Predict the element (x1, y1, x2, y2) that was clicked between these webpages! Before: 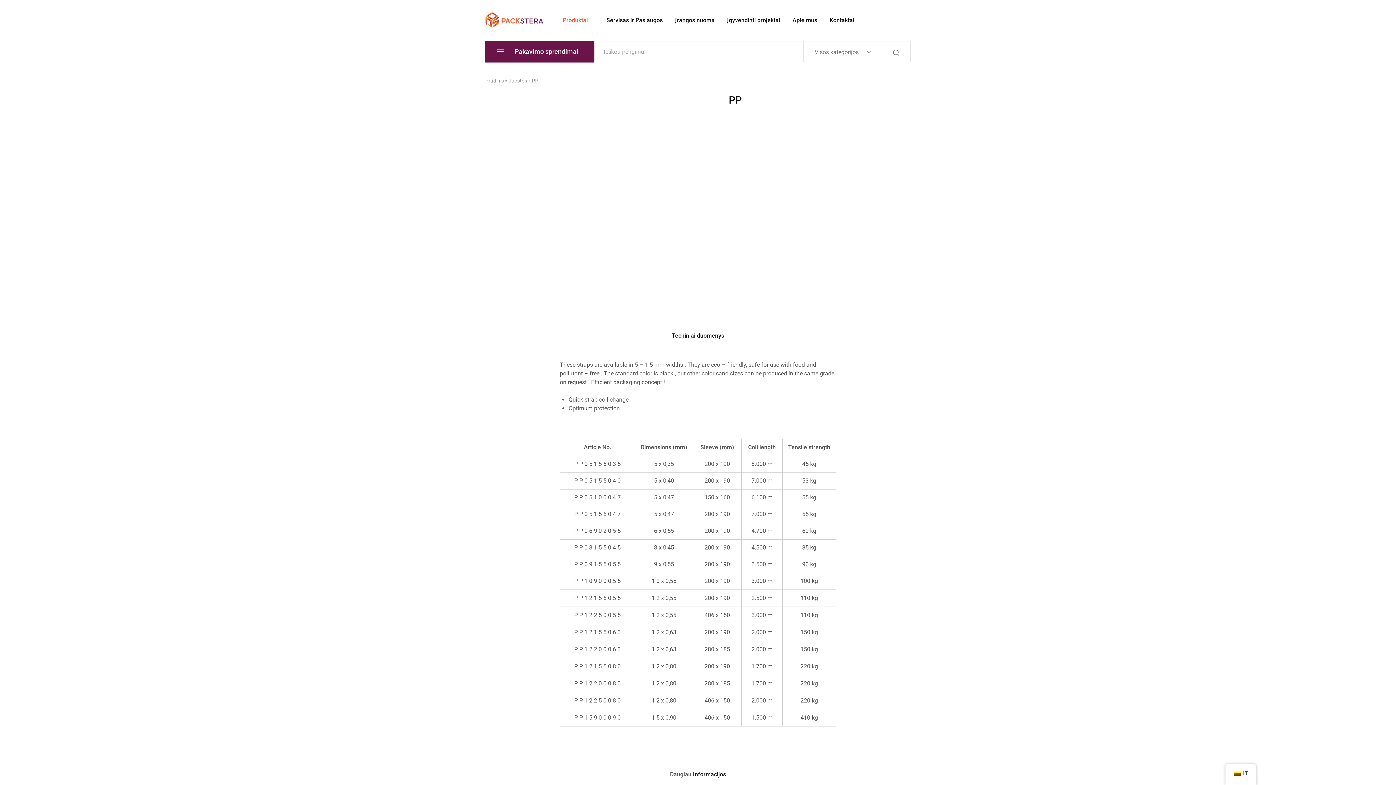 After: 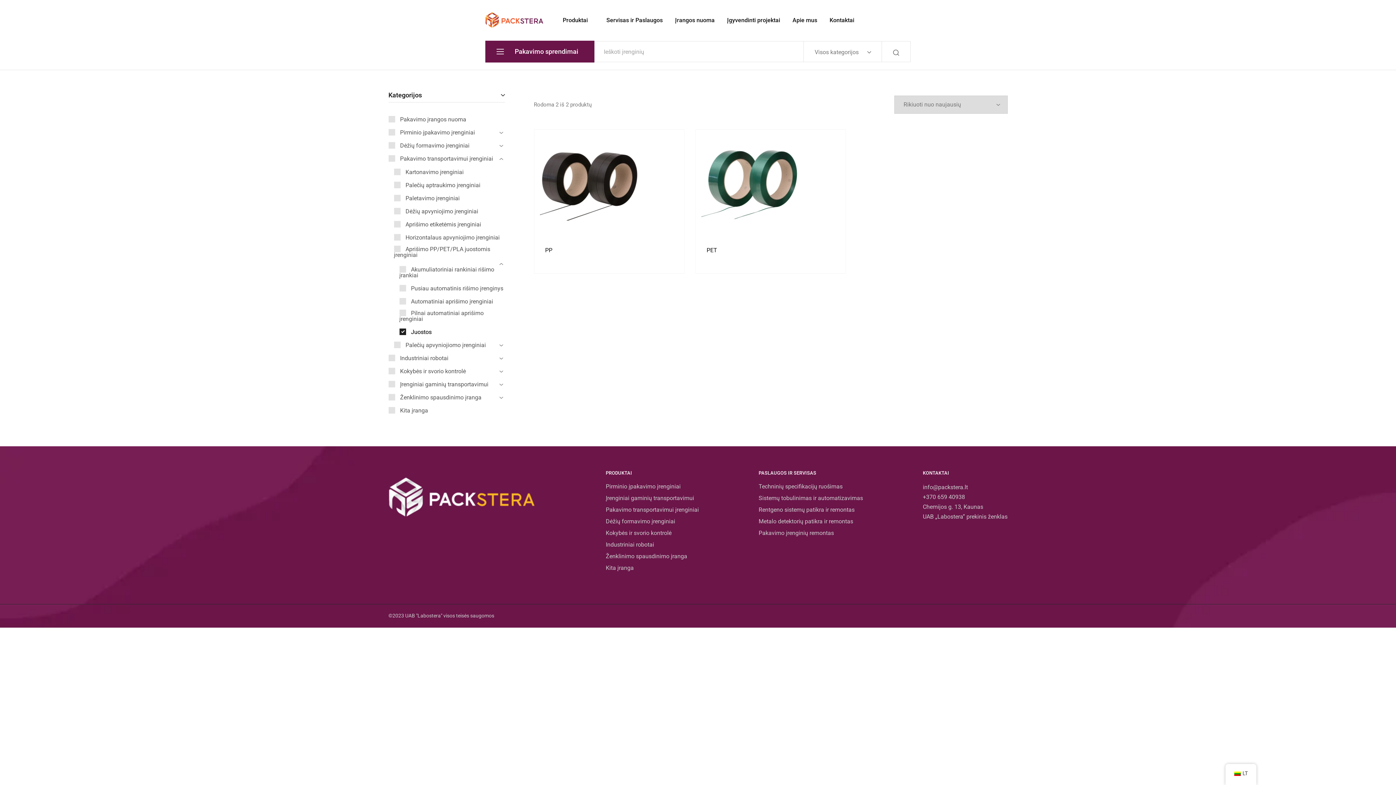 Action: bbox: (508, 77, 527, 83) label: Juostos